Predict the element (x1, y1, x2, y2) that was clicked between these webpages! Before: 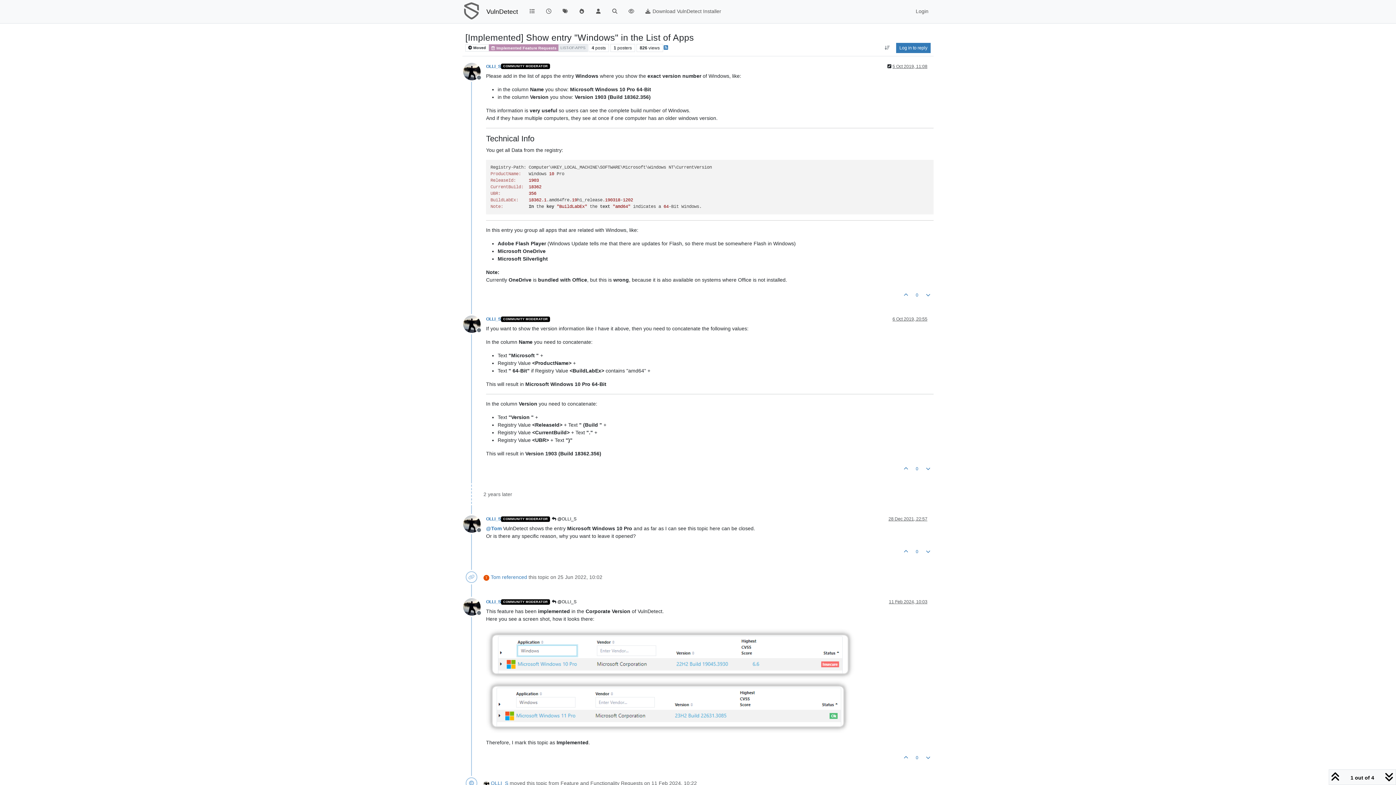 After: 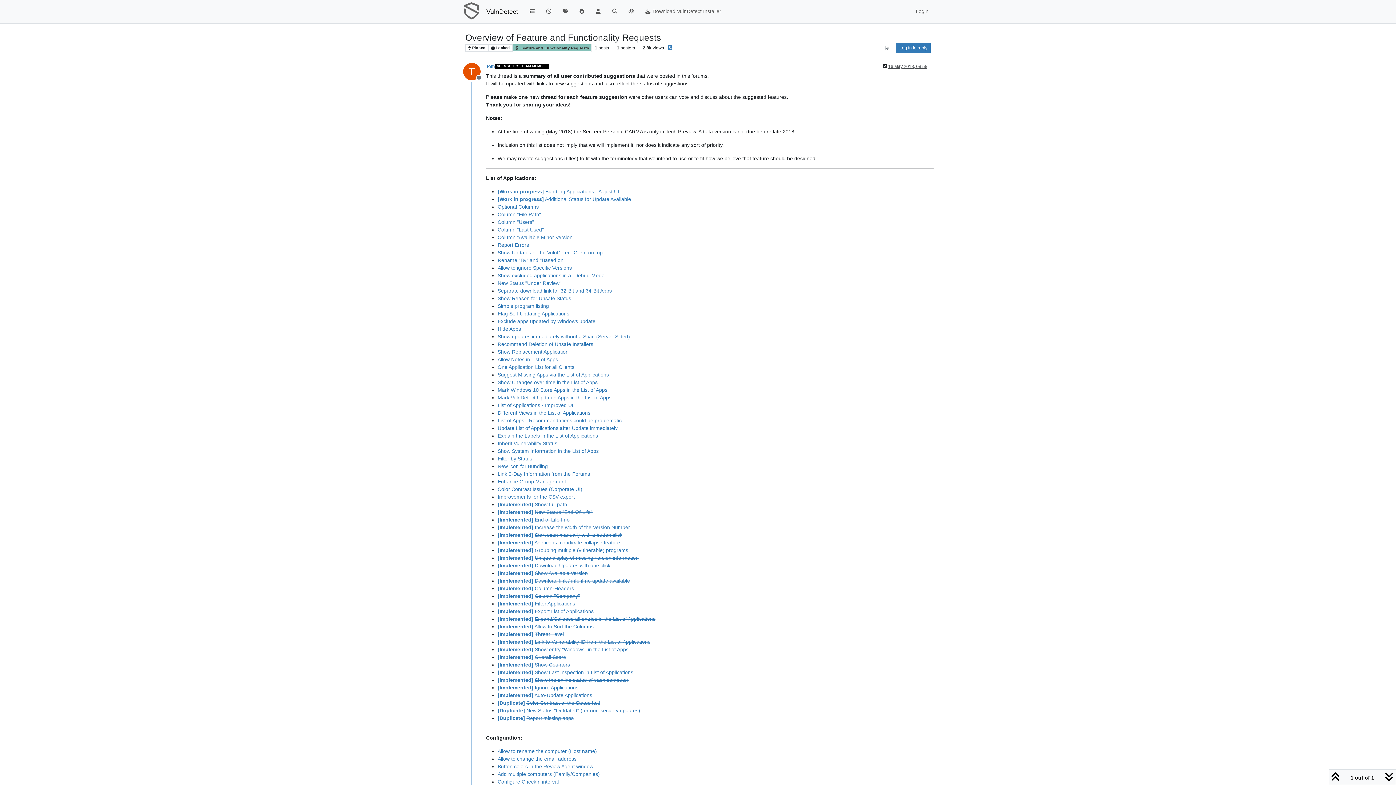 Action: bbox: (502, 574, 527, 580) label: referenced